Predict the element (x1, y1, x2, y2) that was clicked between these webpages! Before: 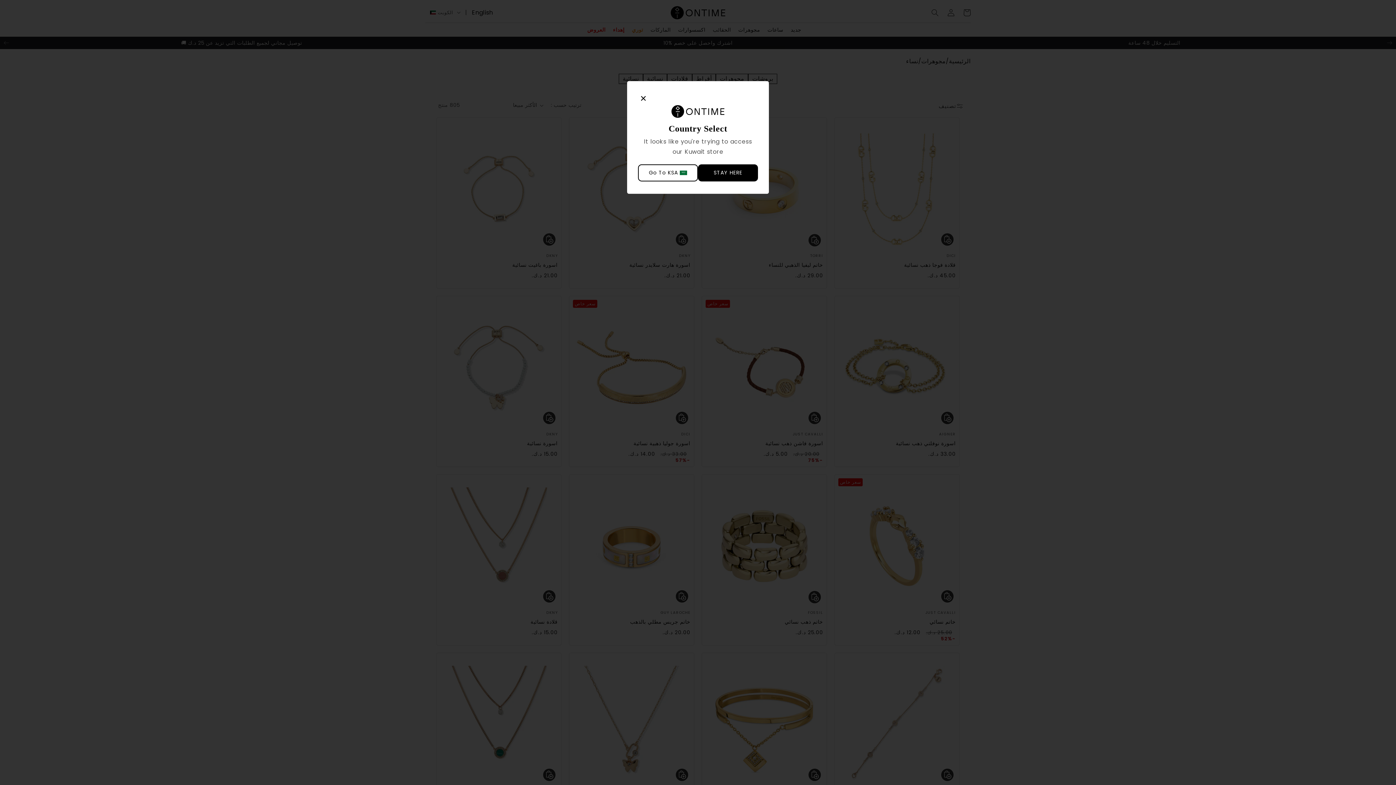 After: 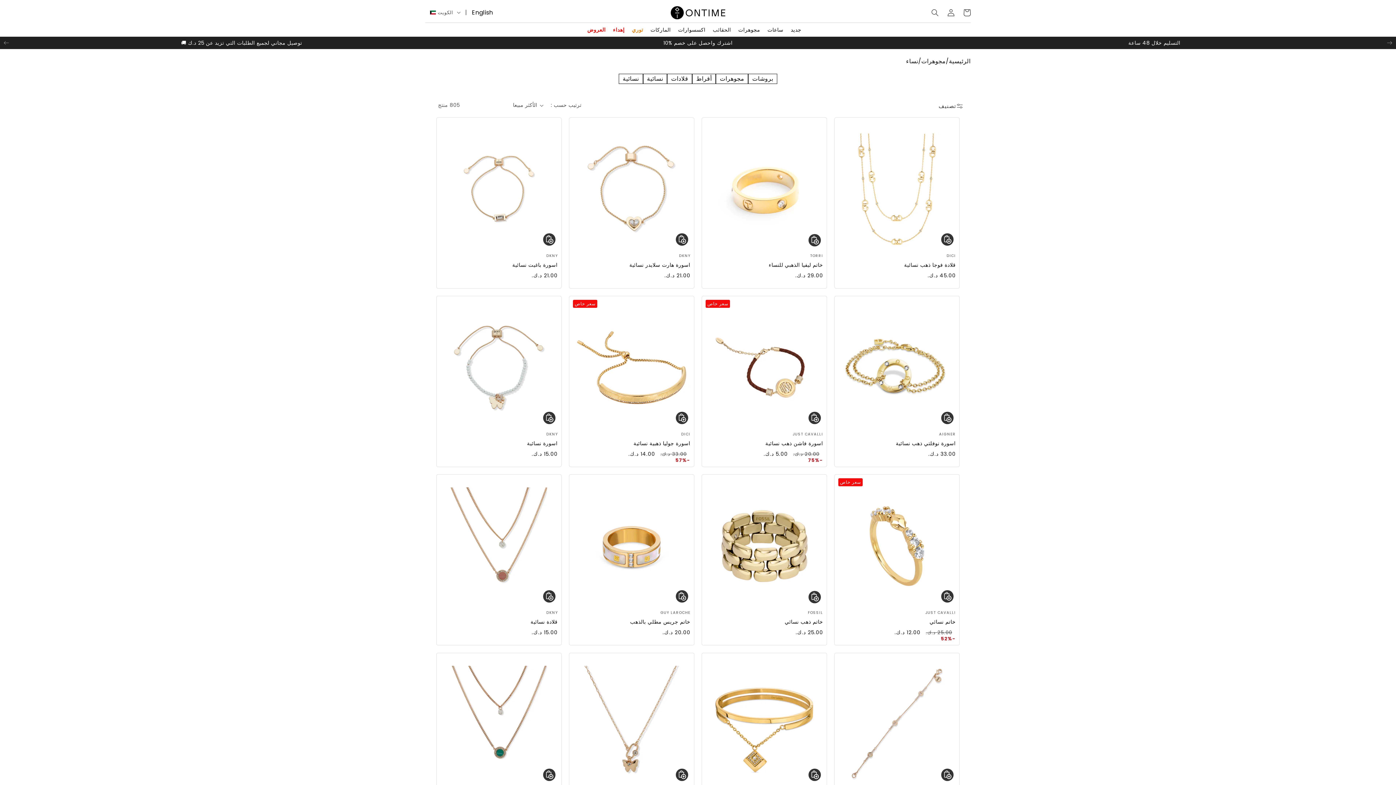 Action: label: Close bbox: (638, 92, 758, 105)